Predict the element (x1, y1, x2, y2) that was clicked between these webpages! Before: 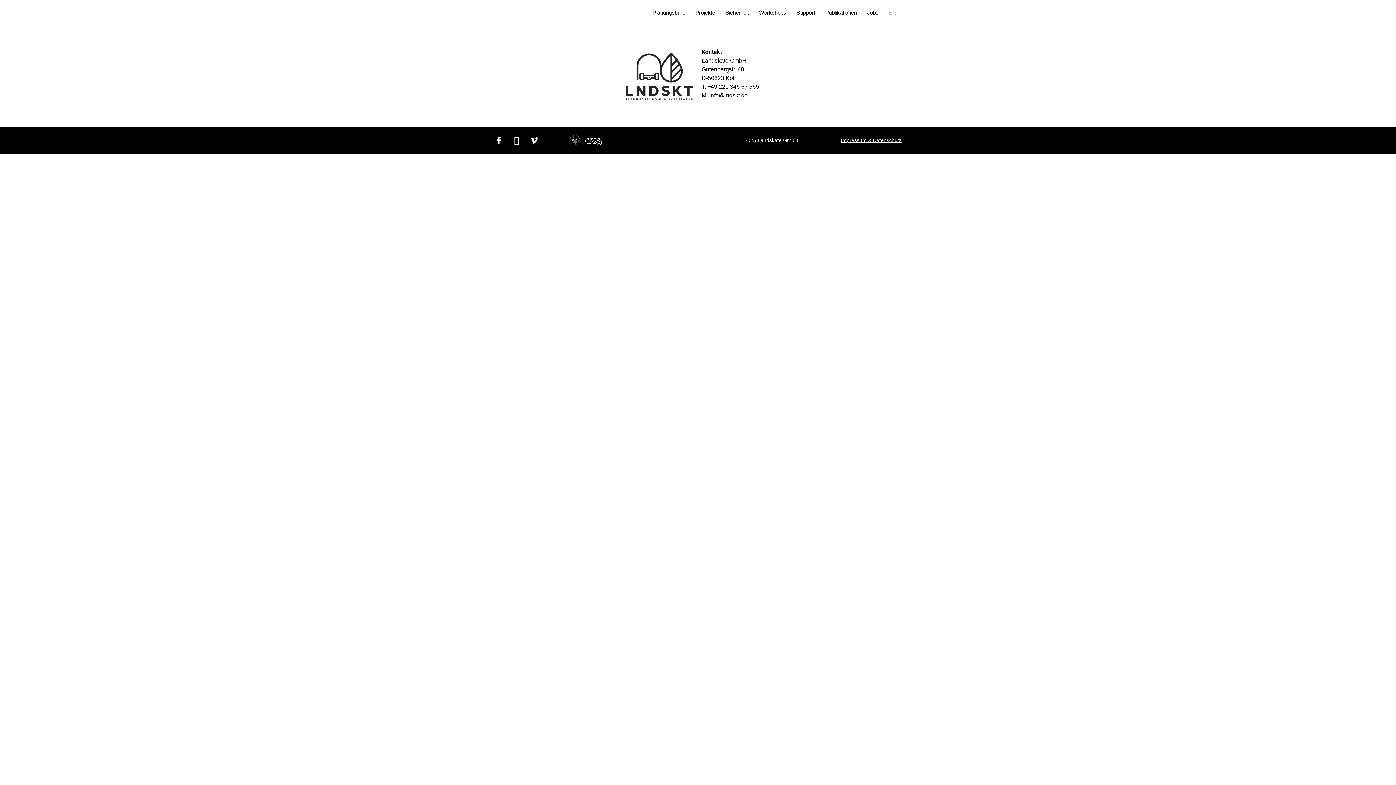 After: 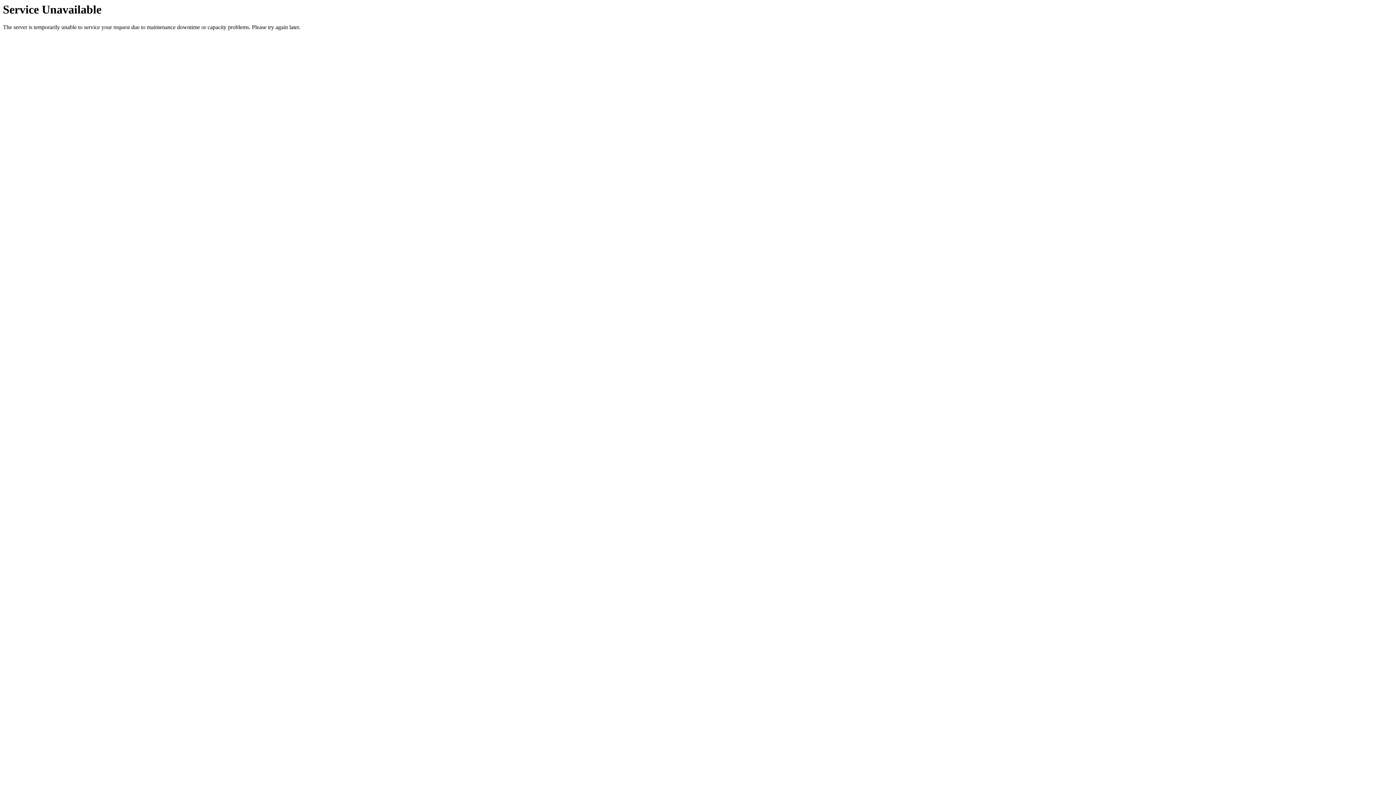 Action: bbox: (862, 4, 883, 21) label: Jobs